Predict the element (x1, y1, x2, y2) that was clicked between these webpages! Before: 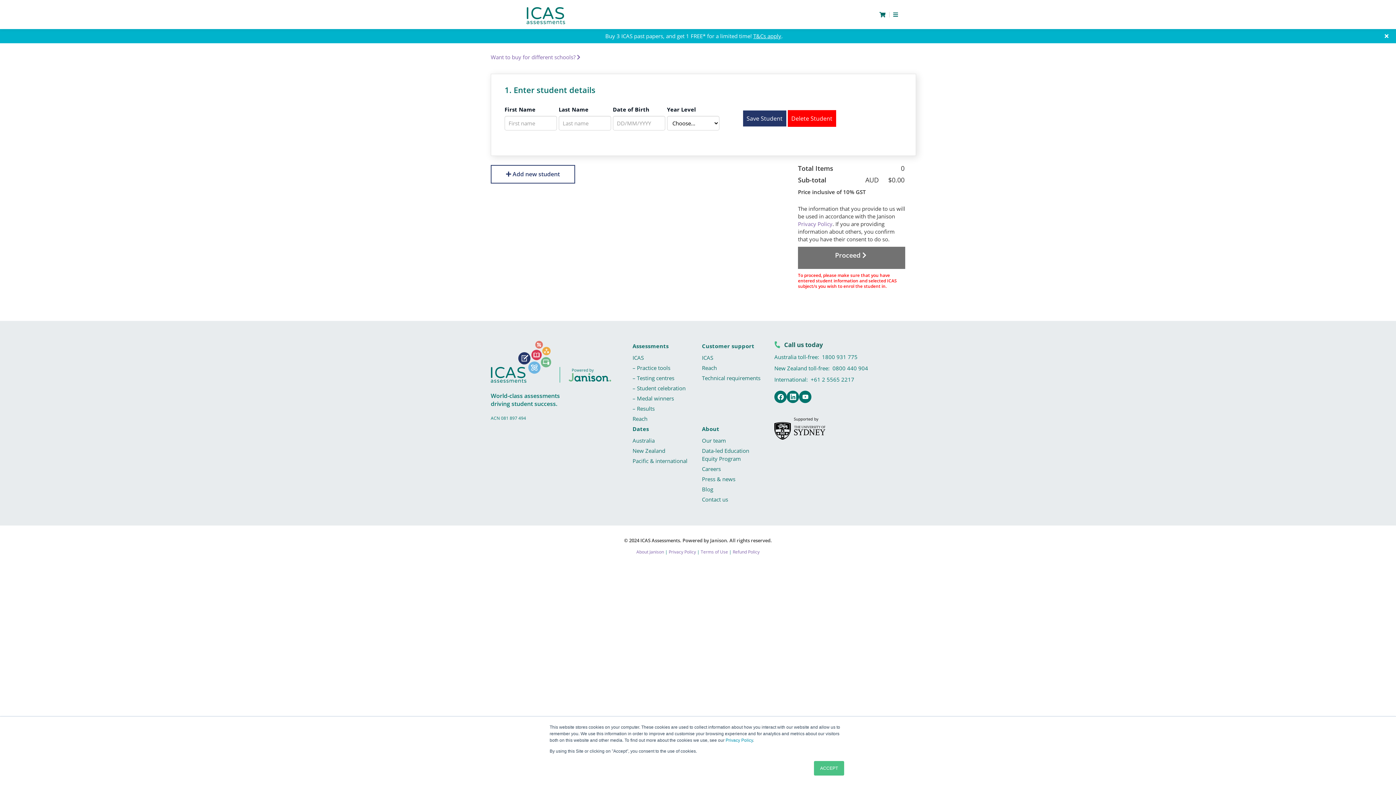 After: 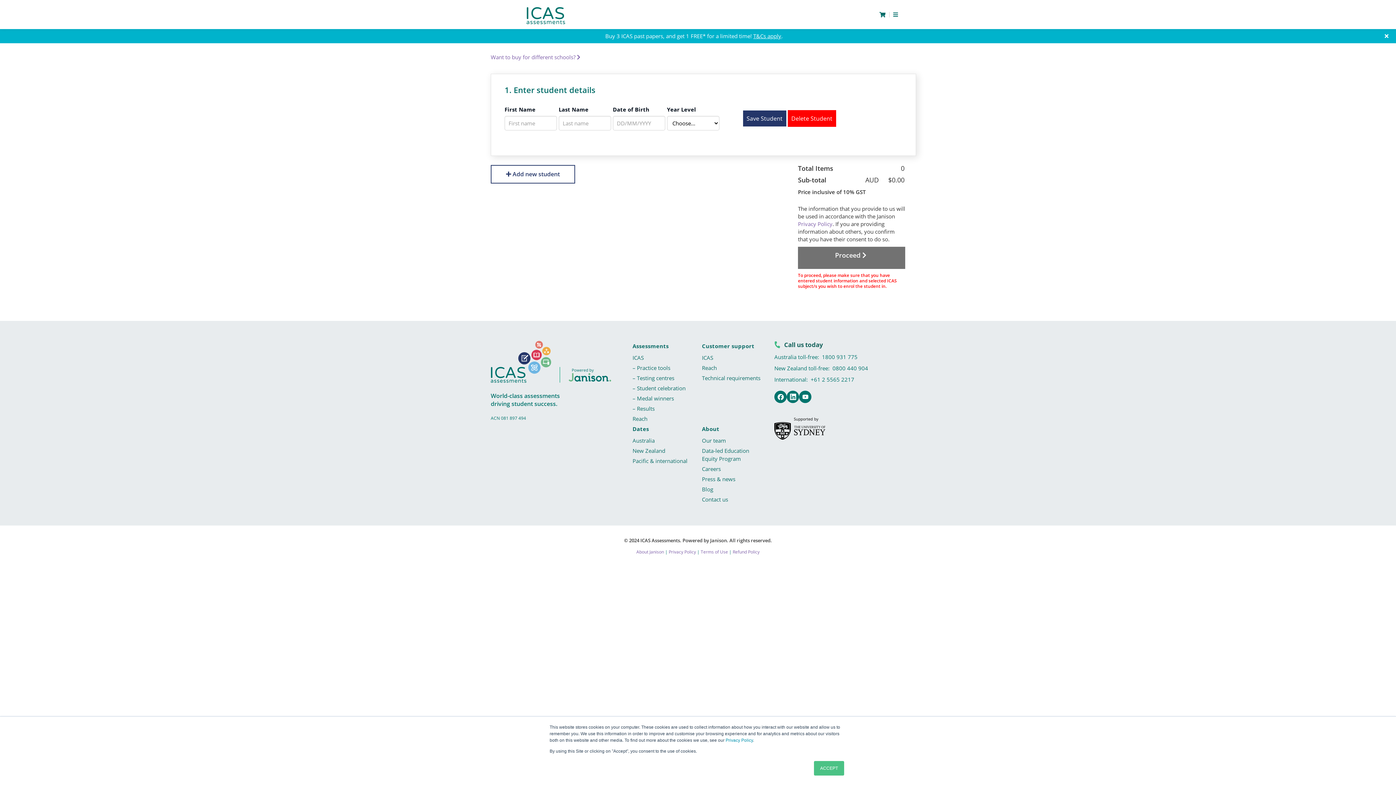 Action: bbox: (774, 390, 786, 403)